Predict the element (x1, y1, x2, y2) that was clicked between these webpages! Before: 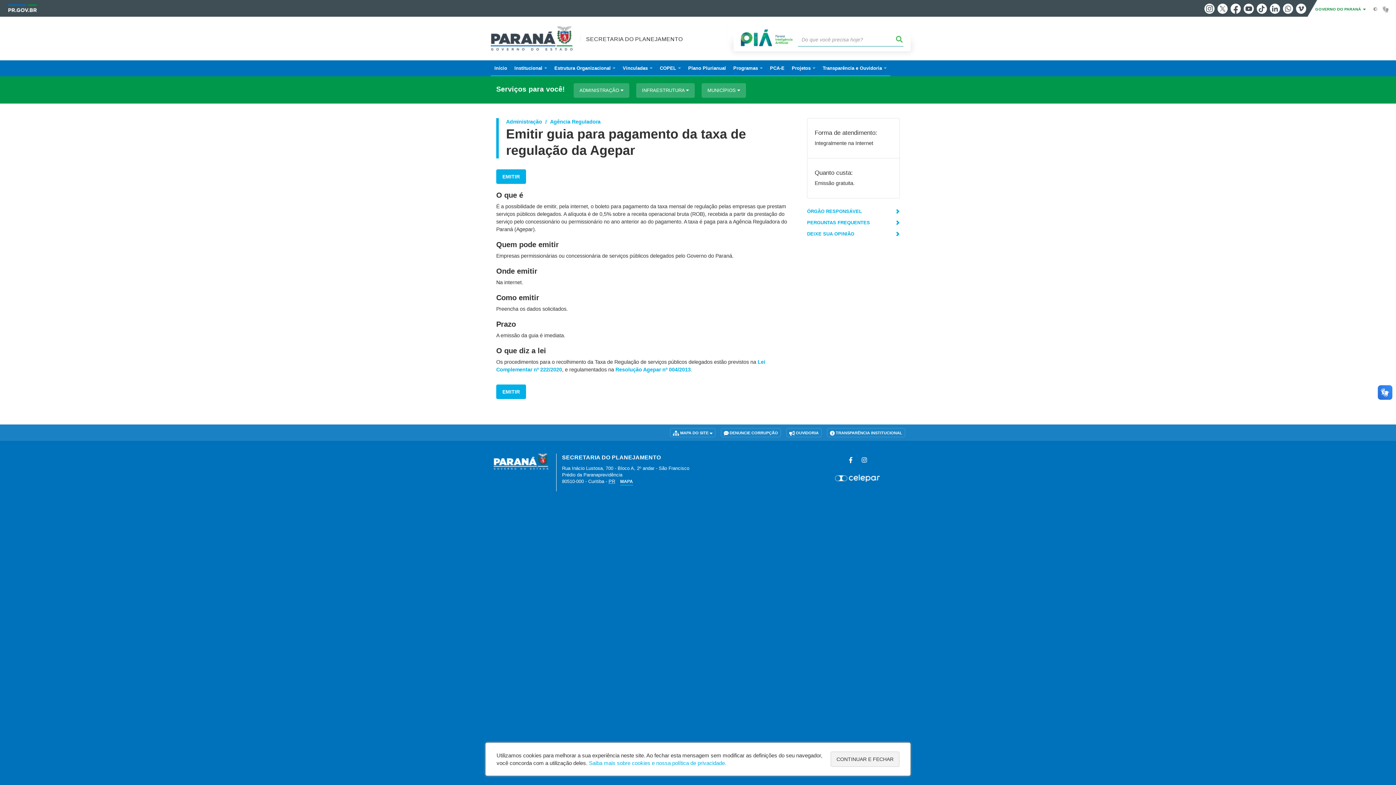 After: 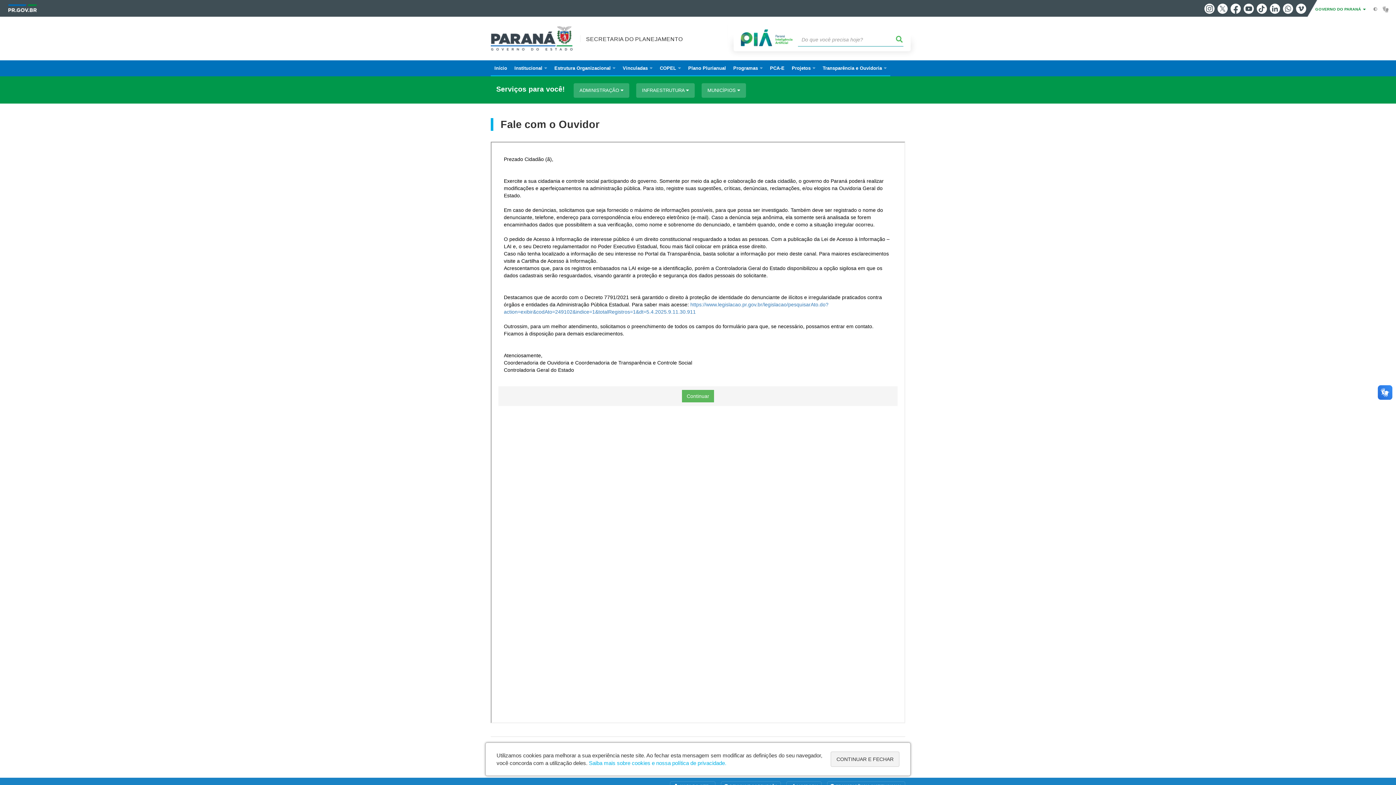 Action: bbox: (786, 428, 821, 437) label:  OUVIDORIA